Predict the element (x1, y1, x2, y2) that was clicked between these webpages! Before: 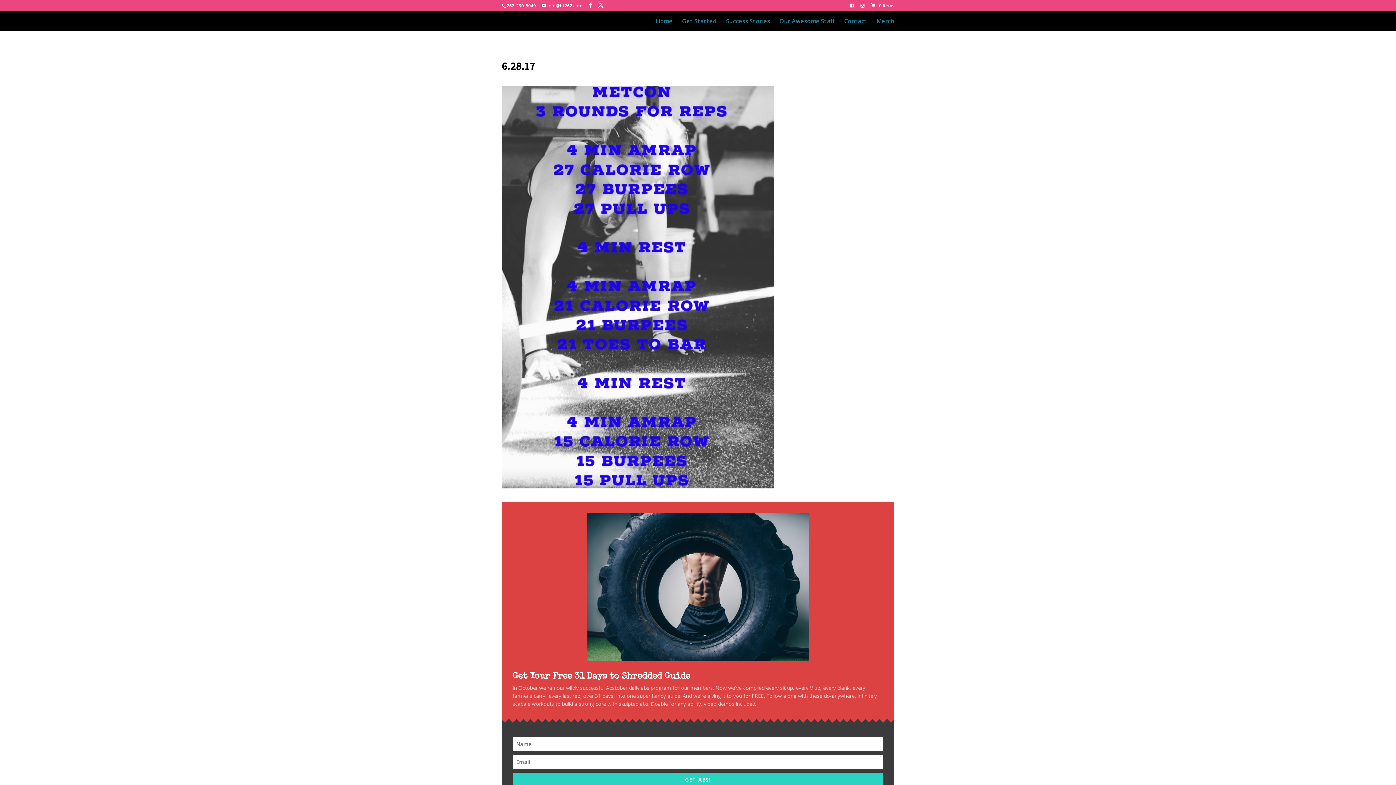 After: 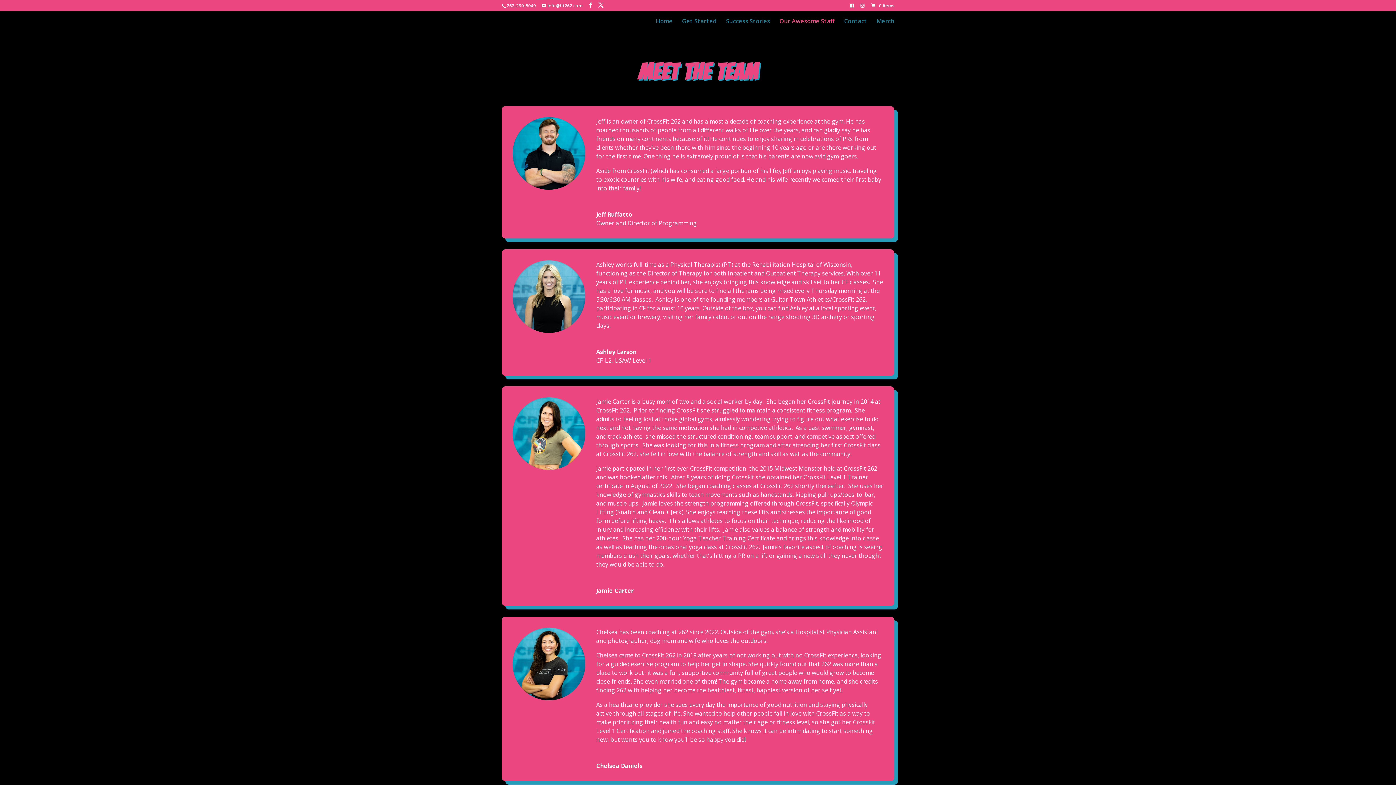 Action: bbox: (779, 18, 834, 30) label: Our Awesome Staff